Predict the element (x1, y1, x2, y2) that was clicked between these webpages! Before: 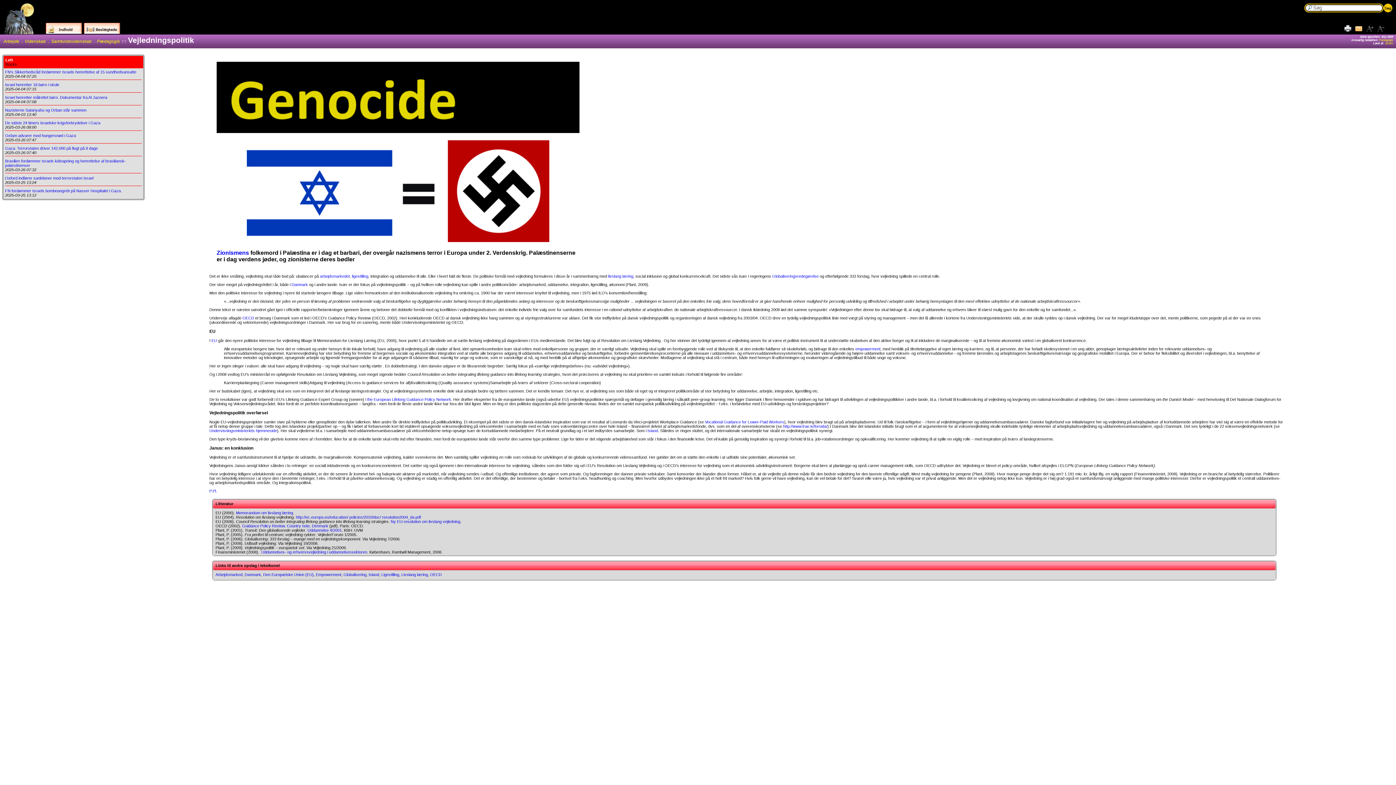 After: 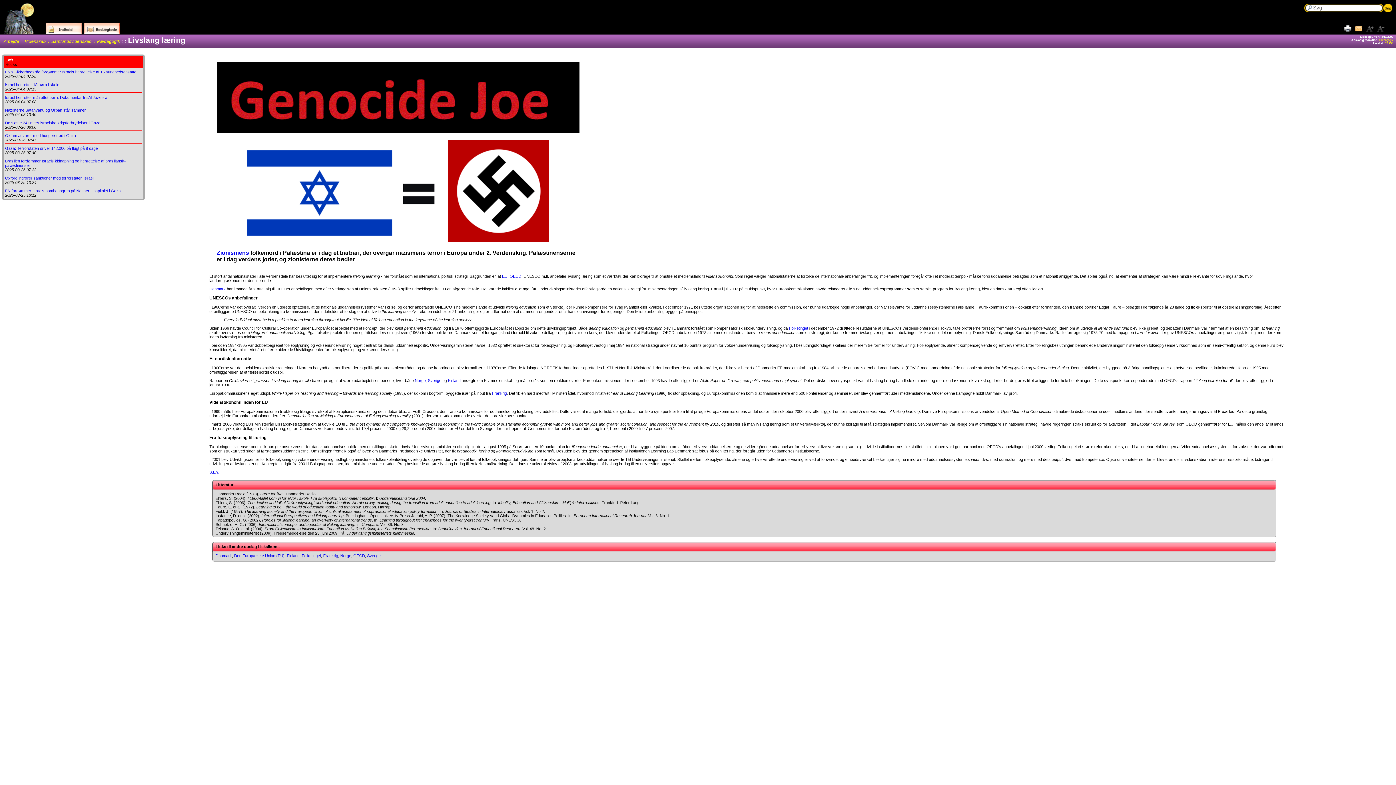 Action: label: Livslang læring bbox: (401, 572, 428, 577)